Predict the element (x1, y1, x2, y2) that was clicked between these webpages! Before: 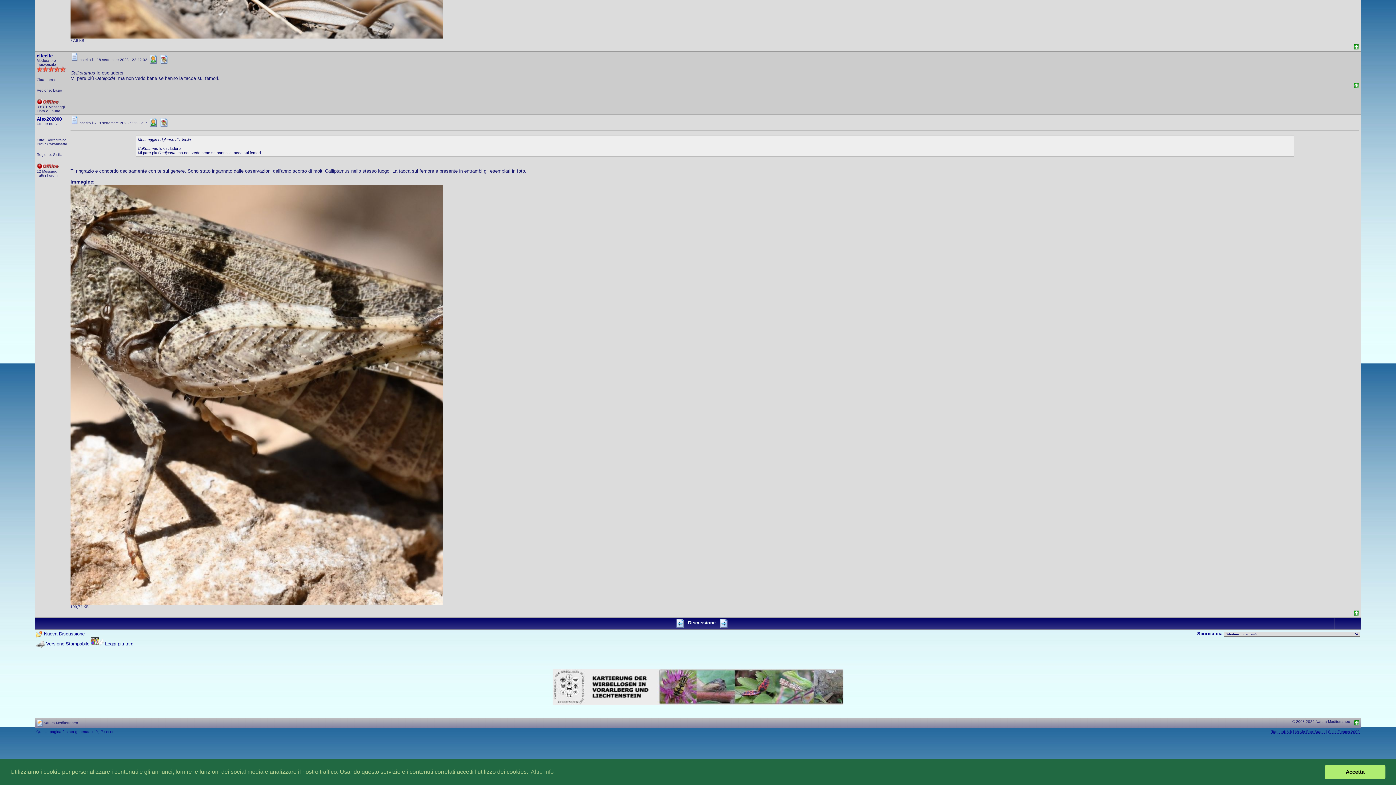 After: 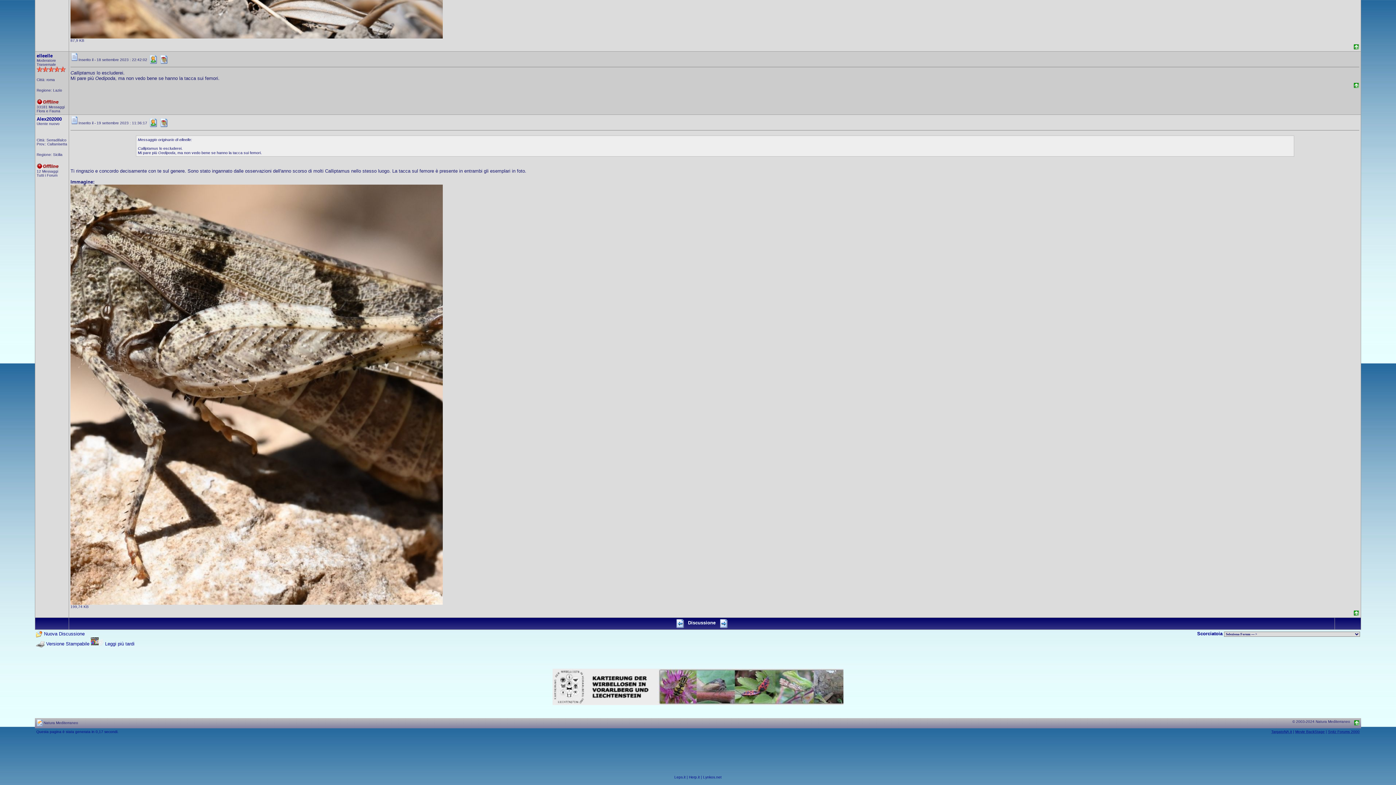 Action: label: dismiss cookie message bbox: (1325, 765, 1385, 779)